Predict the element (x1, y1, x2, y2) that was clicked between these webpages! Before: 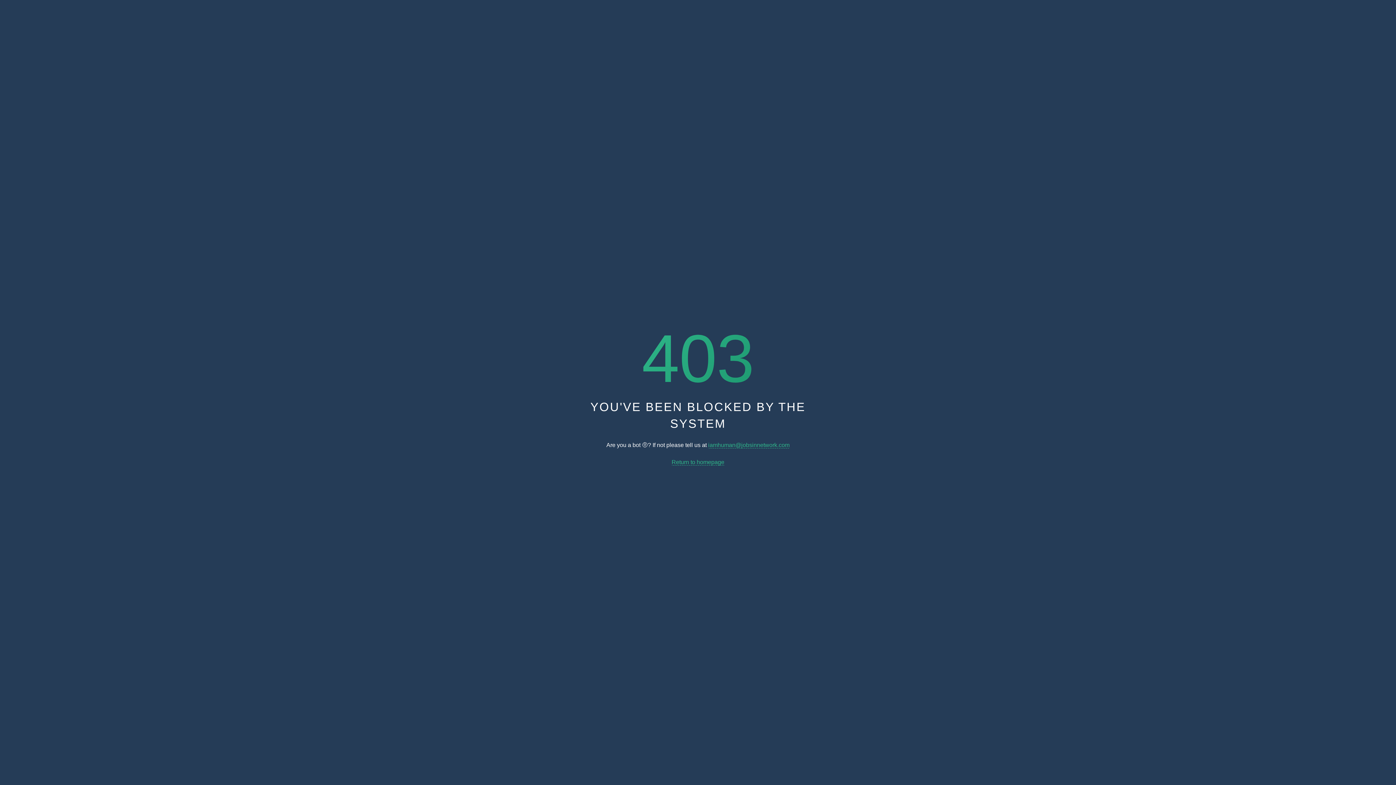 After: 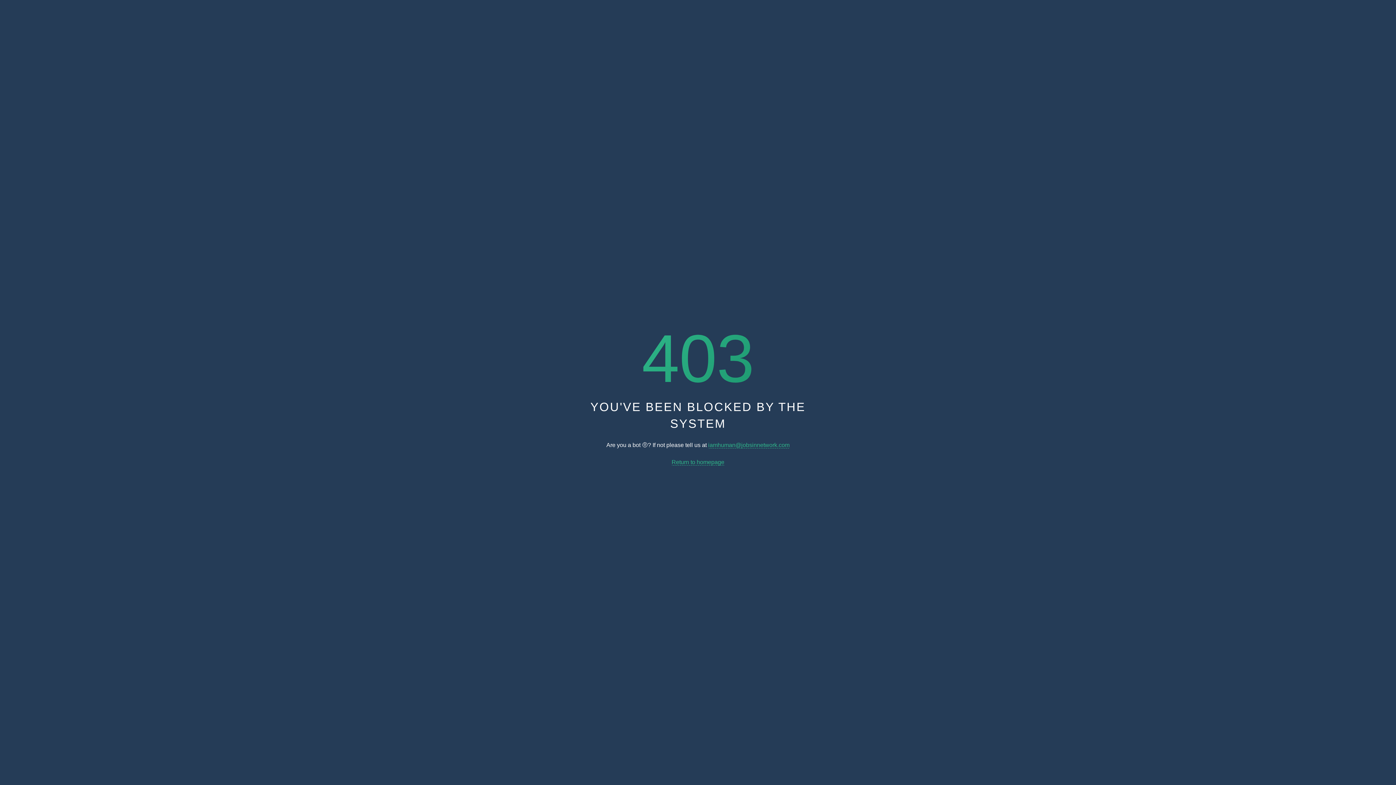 Action: label: iamhuman@jobsinnetwork.com bbox: (708, 442, 789, 448)